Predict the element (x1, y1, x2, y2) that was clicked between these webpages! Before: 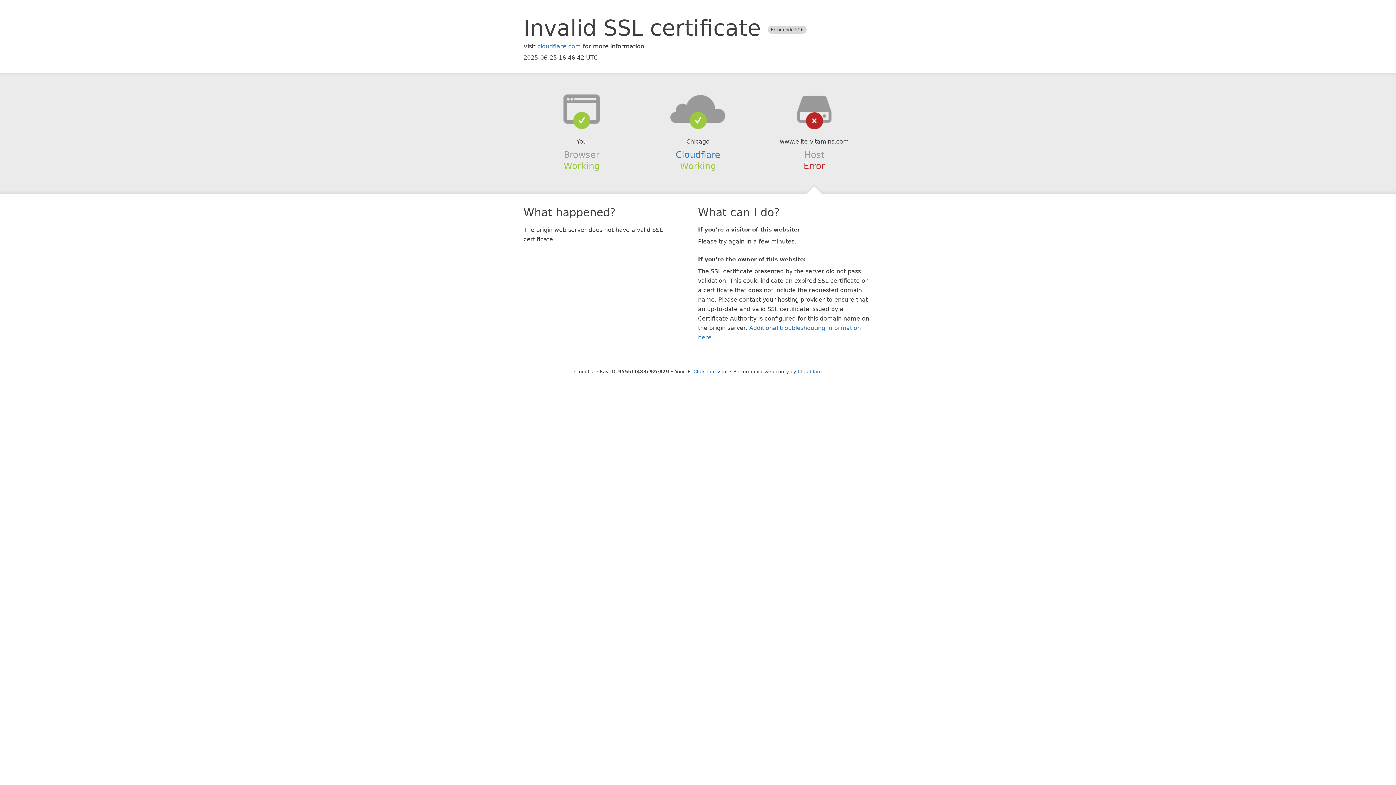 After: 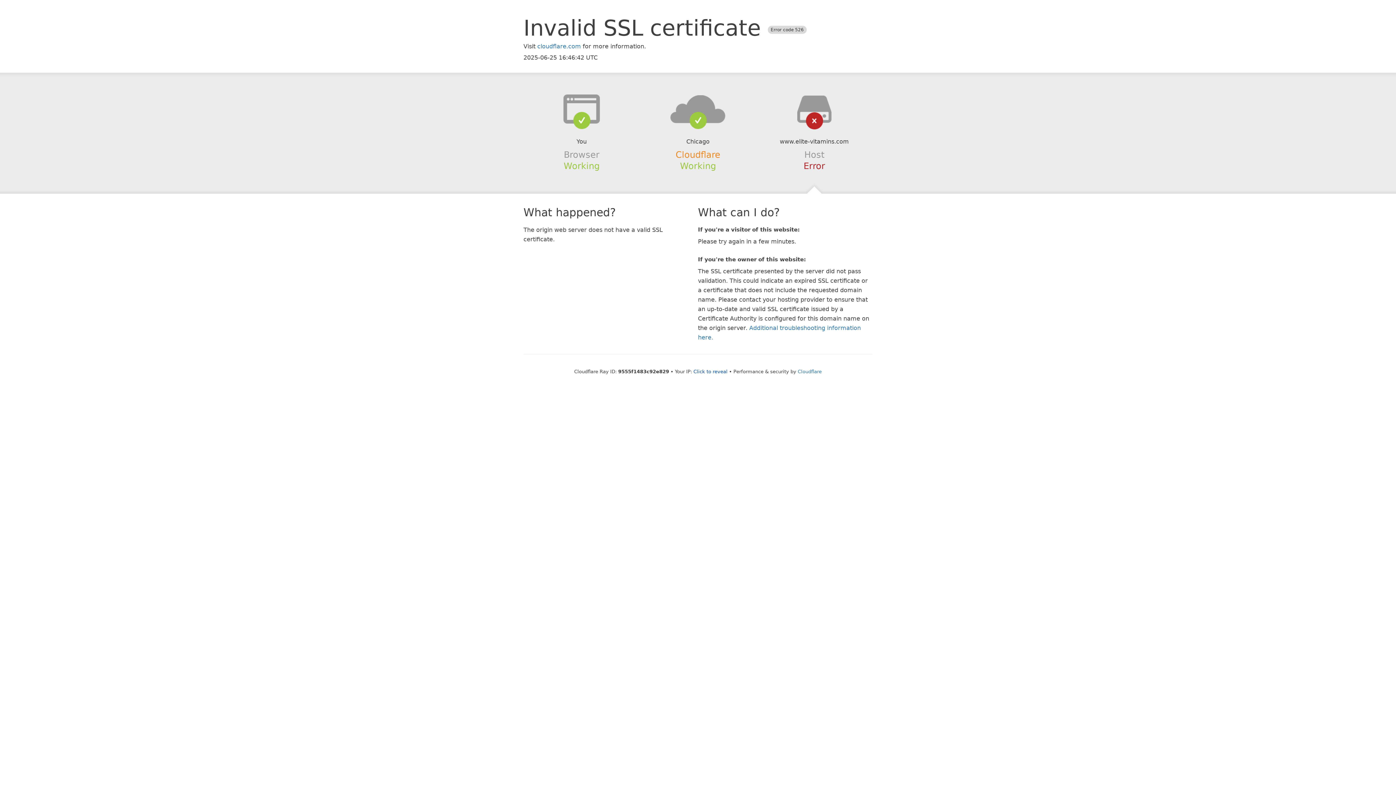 Action: bbox: (675, 149, 720, 159) label: Cloudflare